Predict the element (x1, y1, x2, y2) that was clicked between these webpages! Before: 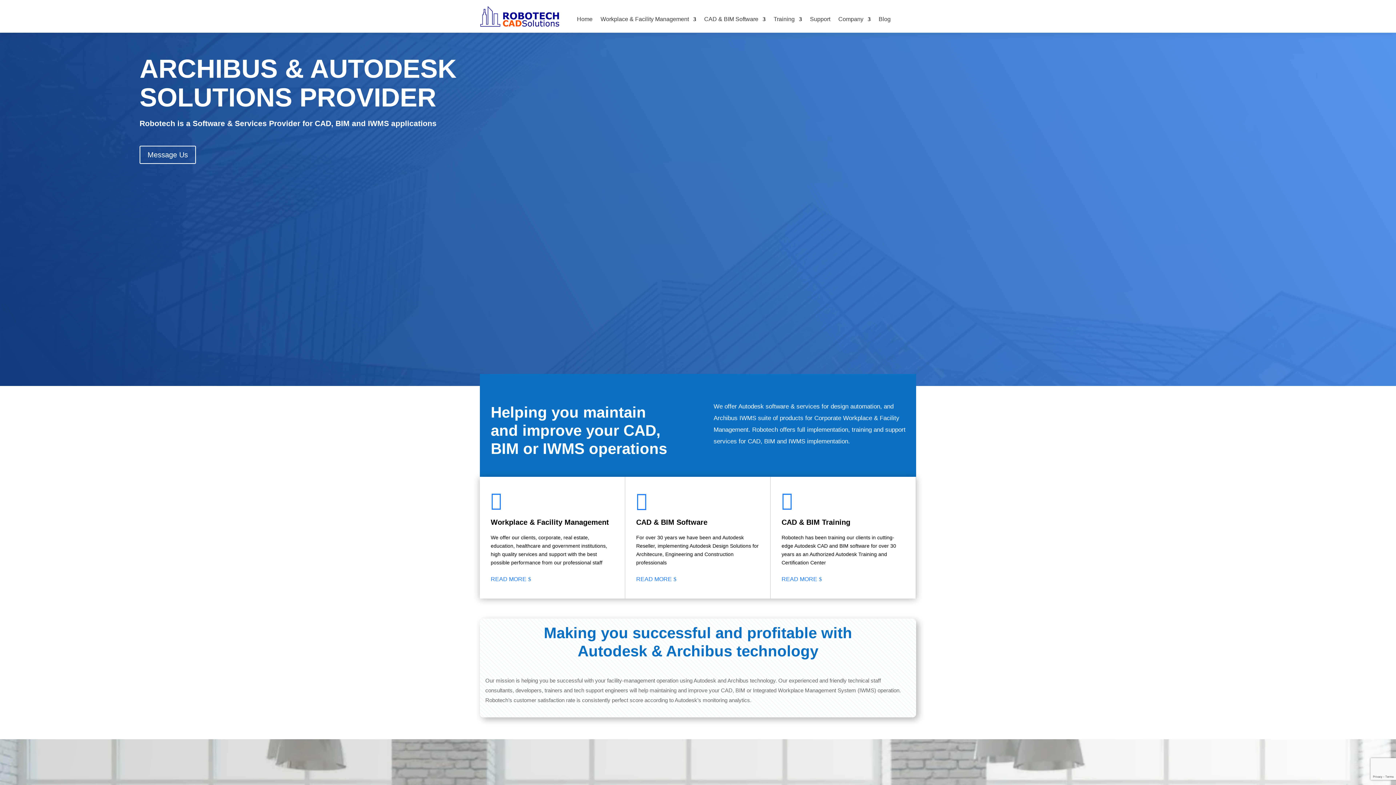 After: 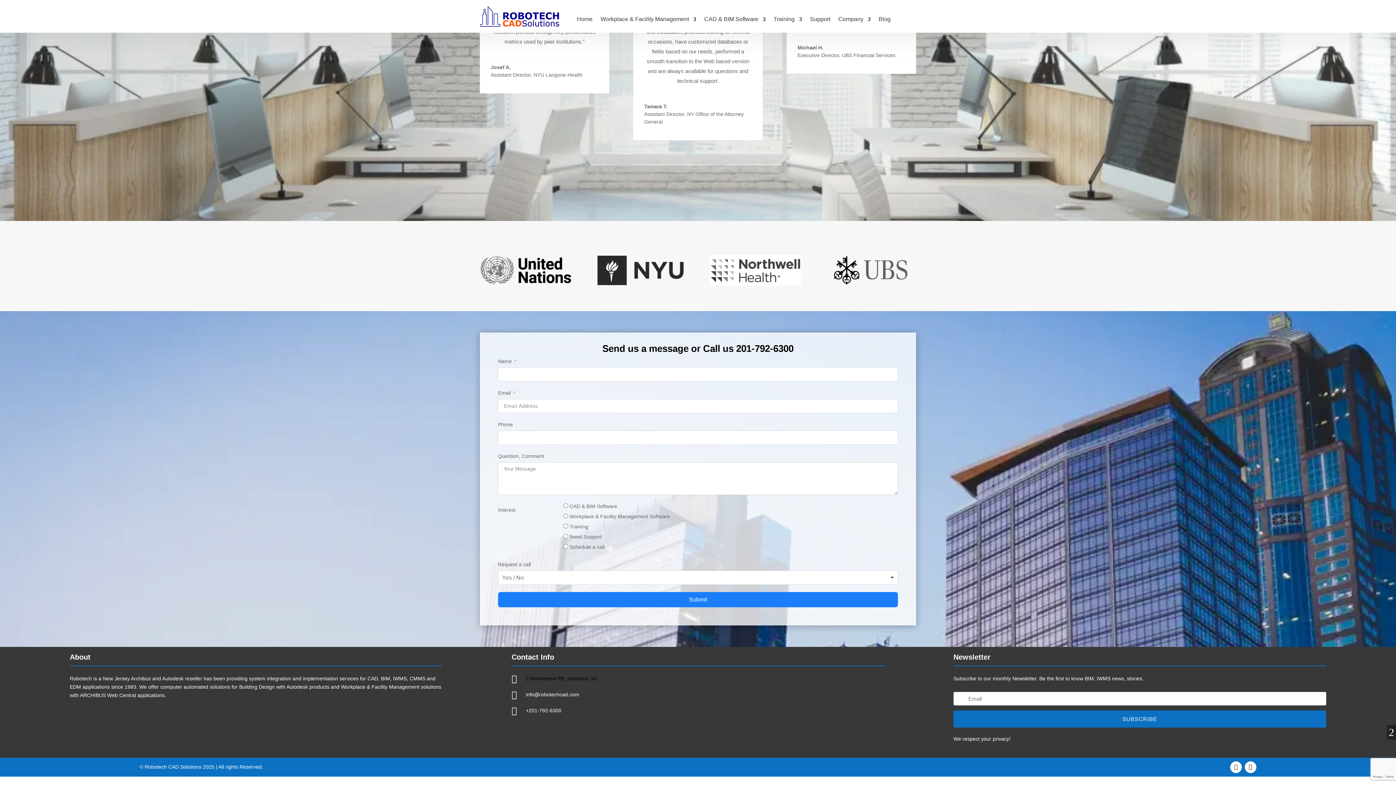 Action: bbox: (139, 145, 196, 164) label: Message Us